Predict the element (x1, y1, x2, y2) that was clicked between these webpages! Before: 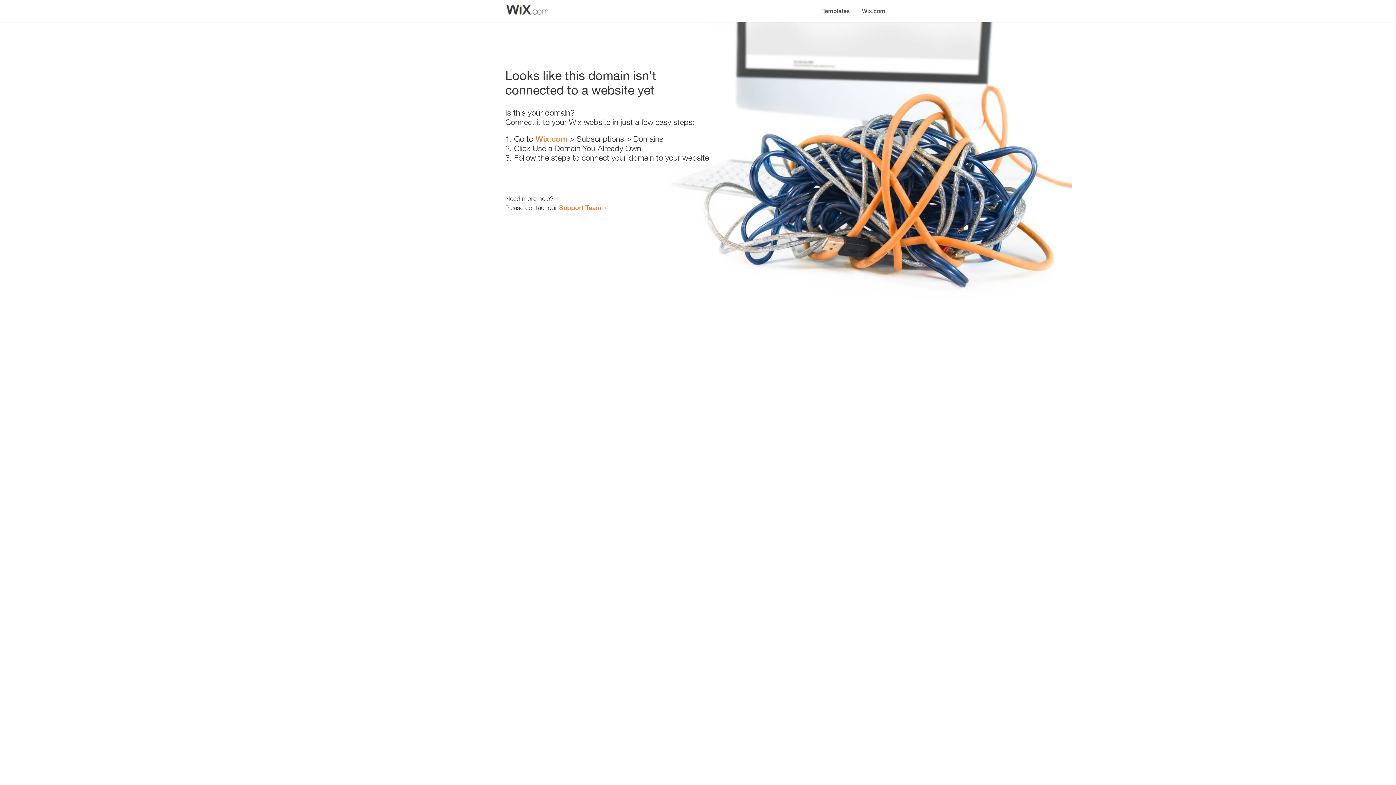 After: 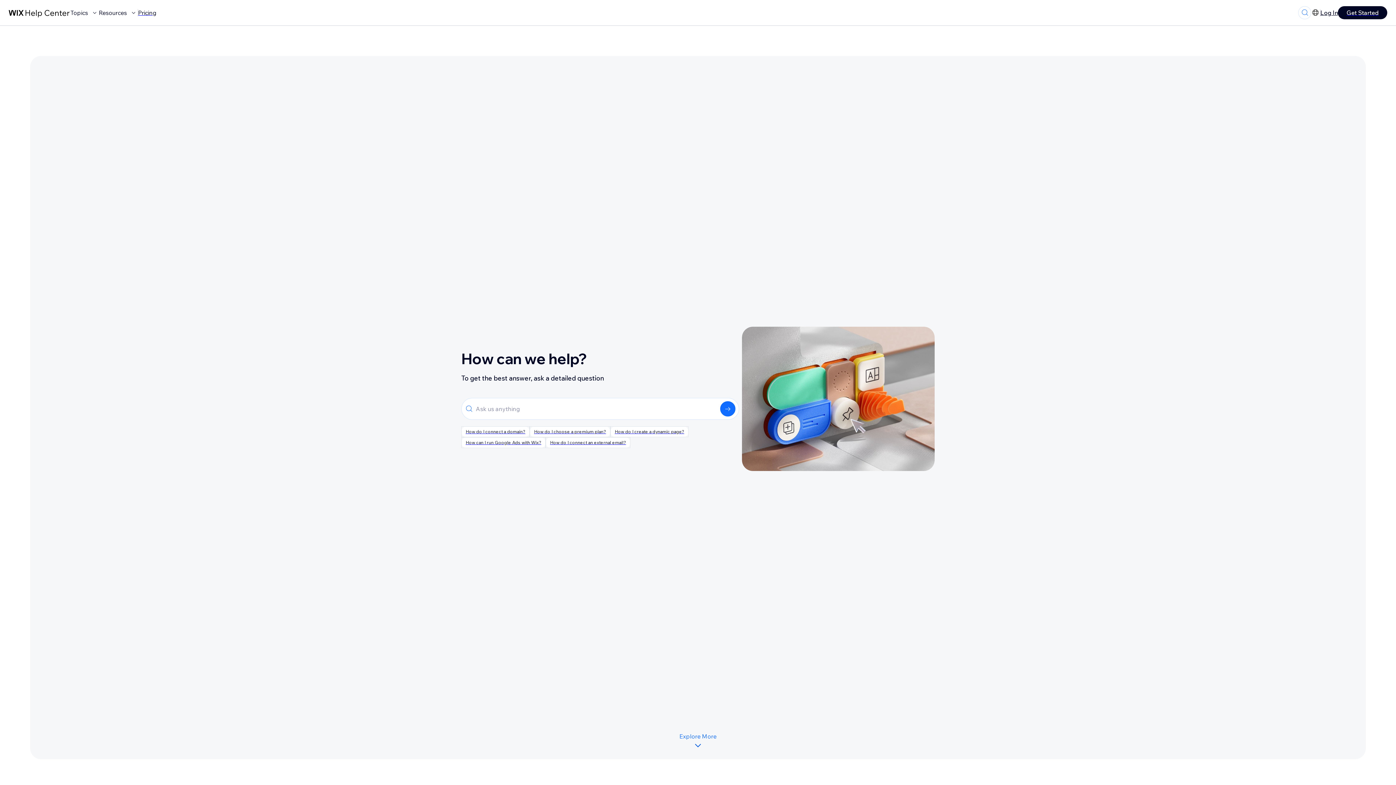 Action: label: Support Team bbox: (559, 203, 601, 211)